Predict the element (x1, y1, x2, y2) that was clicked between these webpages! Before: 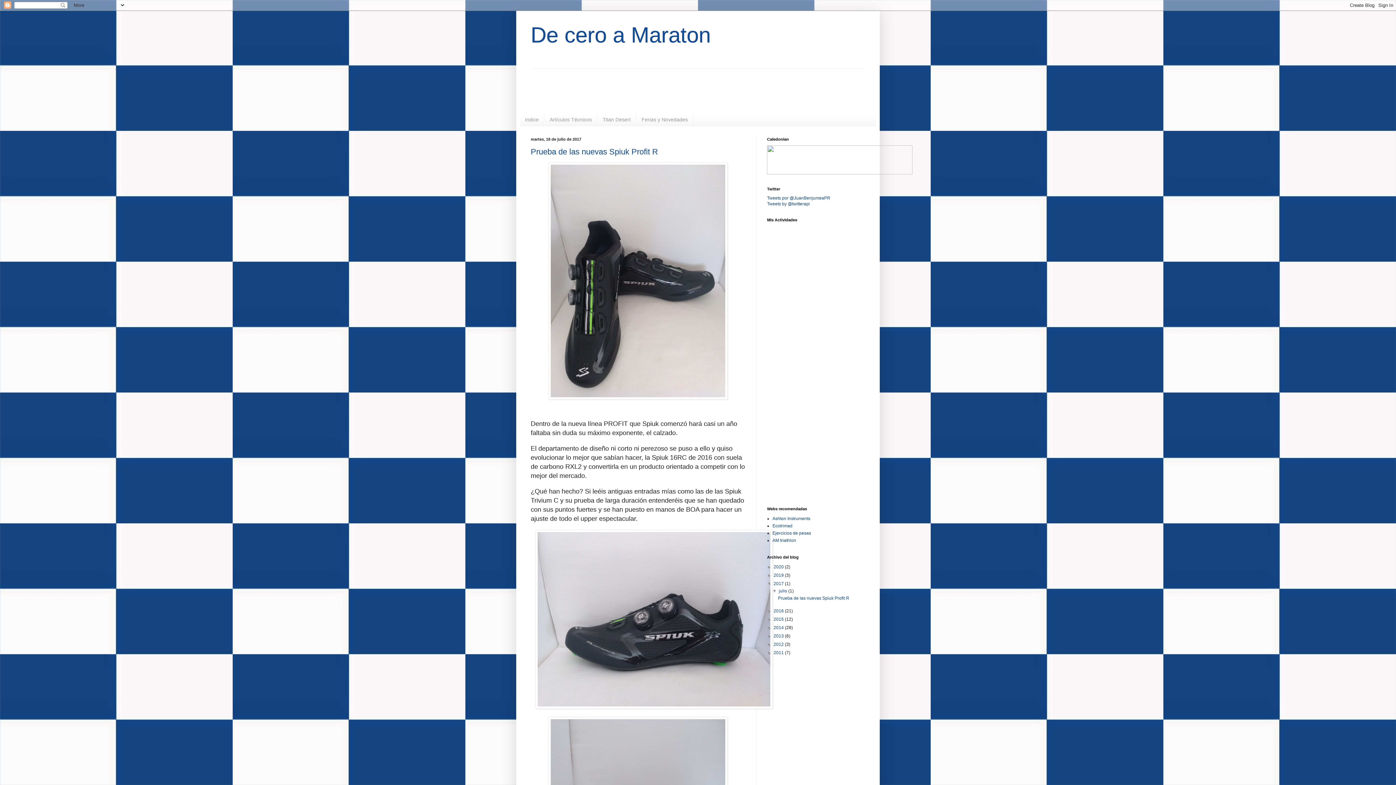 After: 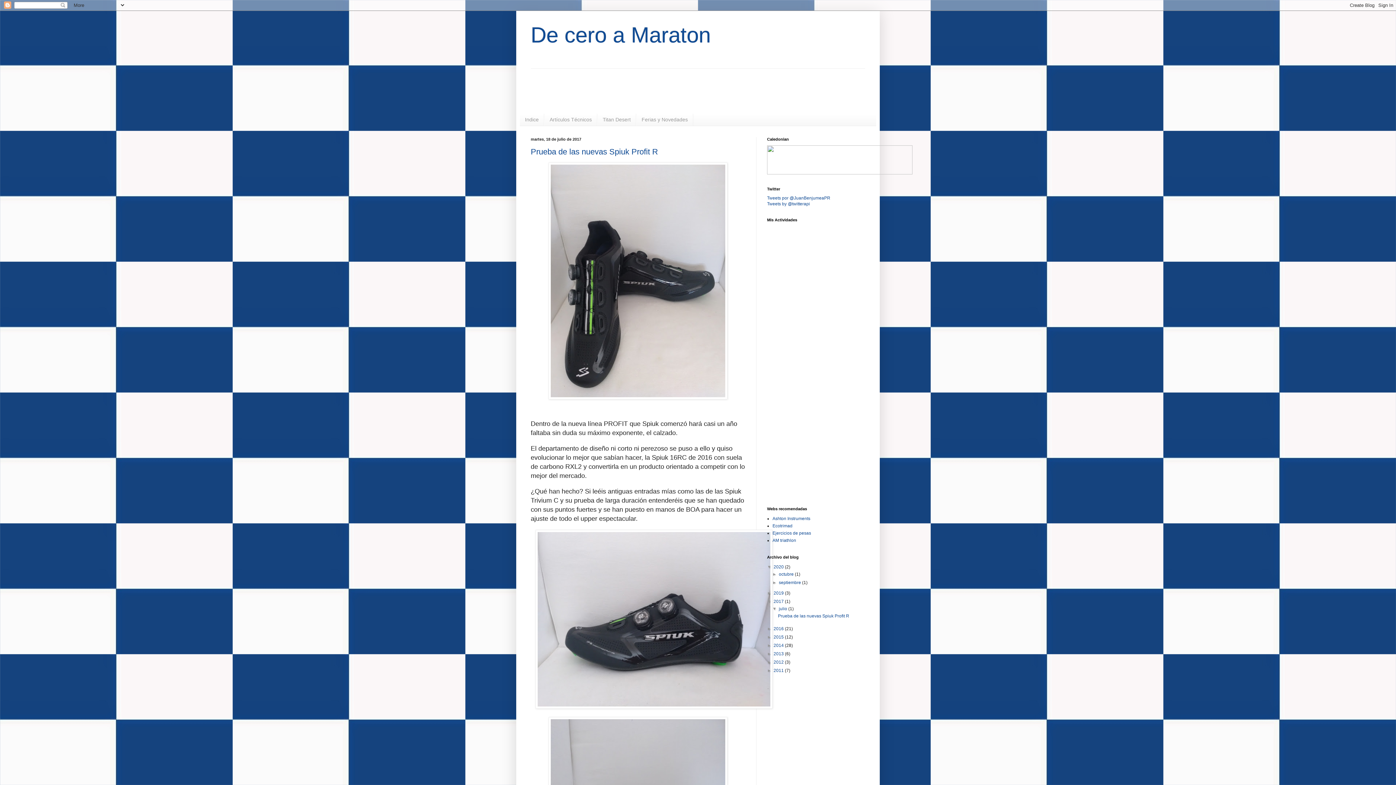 Action: bbox: (767, 564, 773, 569) label: ►  